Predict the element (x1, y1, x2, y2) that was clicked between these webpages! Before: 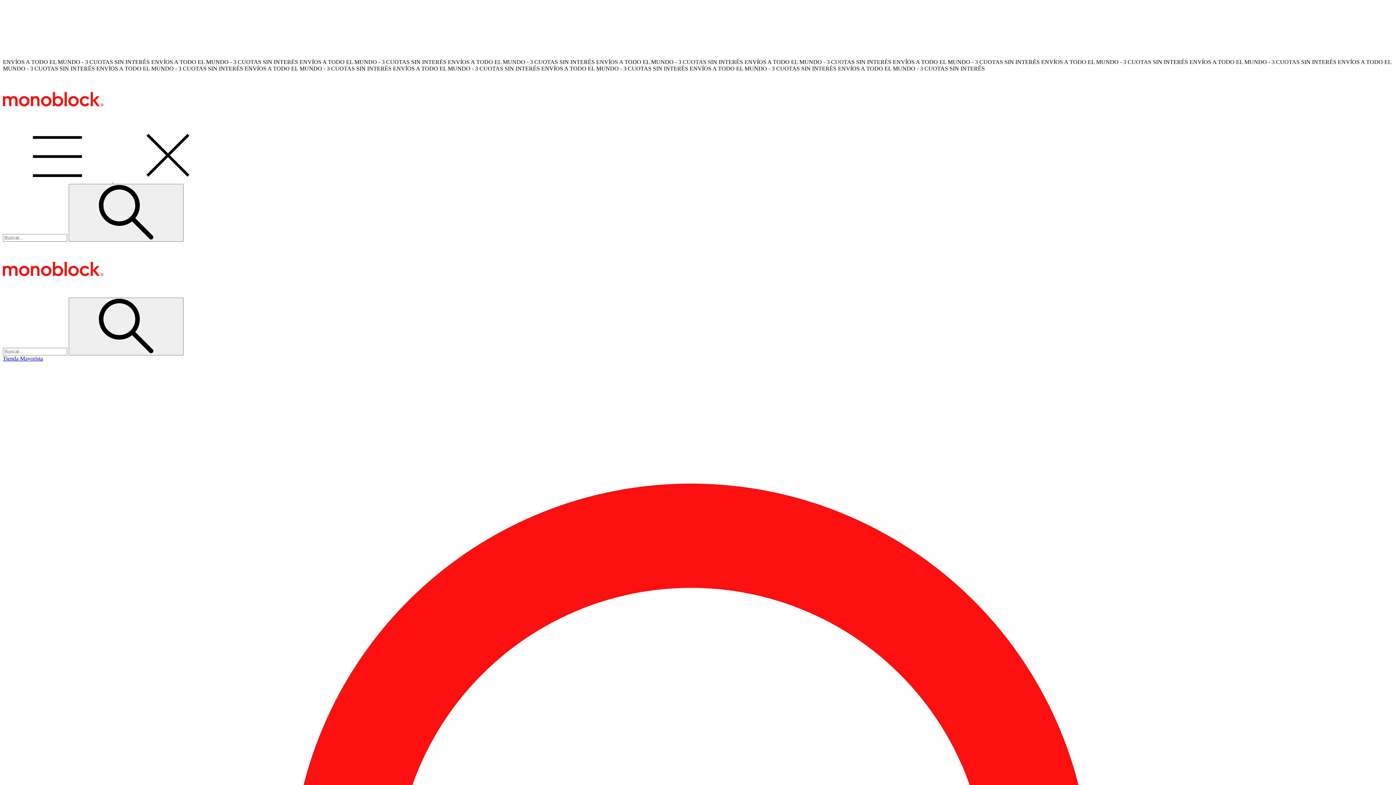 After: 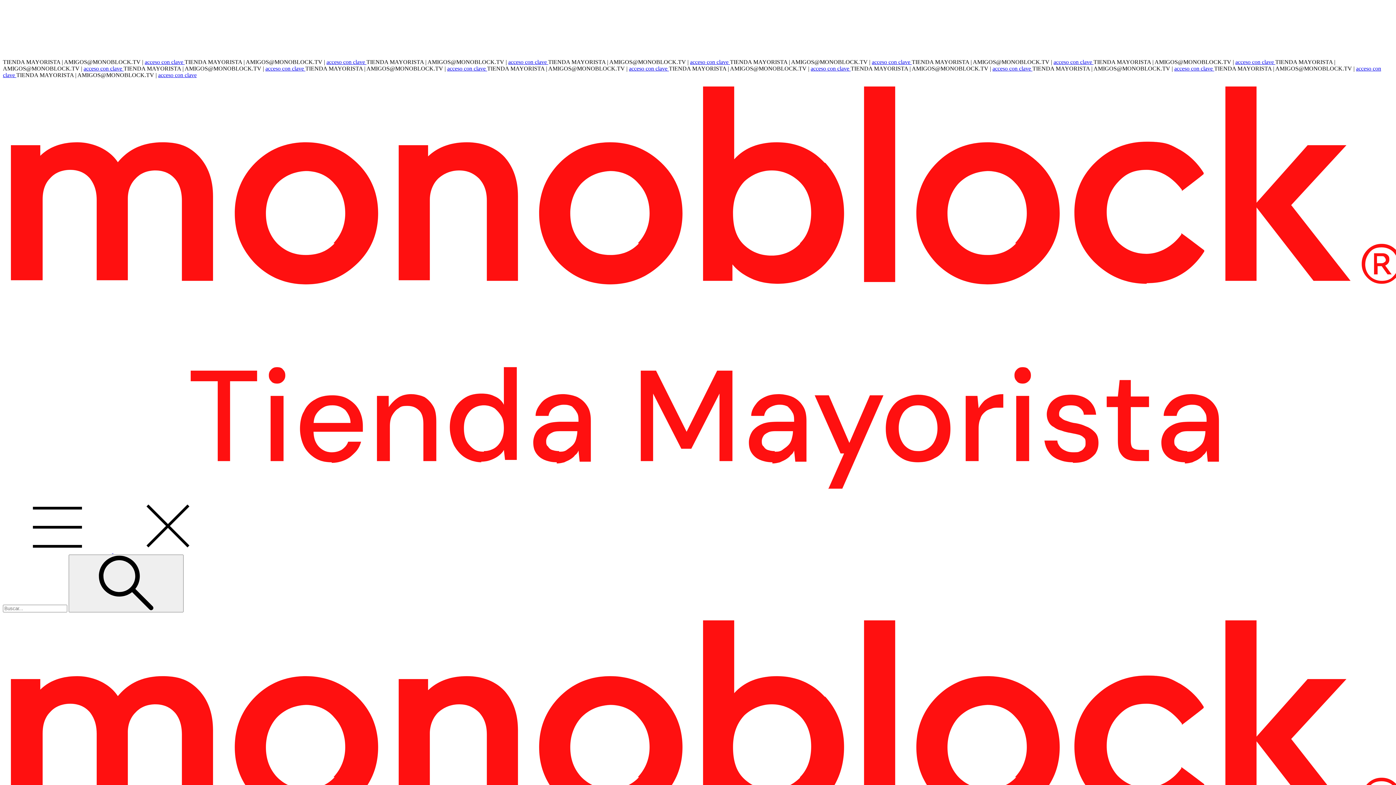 Action: label: Tienda Mayorista bbox: (2, 355, 42, 361)